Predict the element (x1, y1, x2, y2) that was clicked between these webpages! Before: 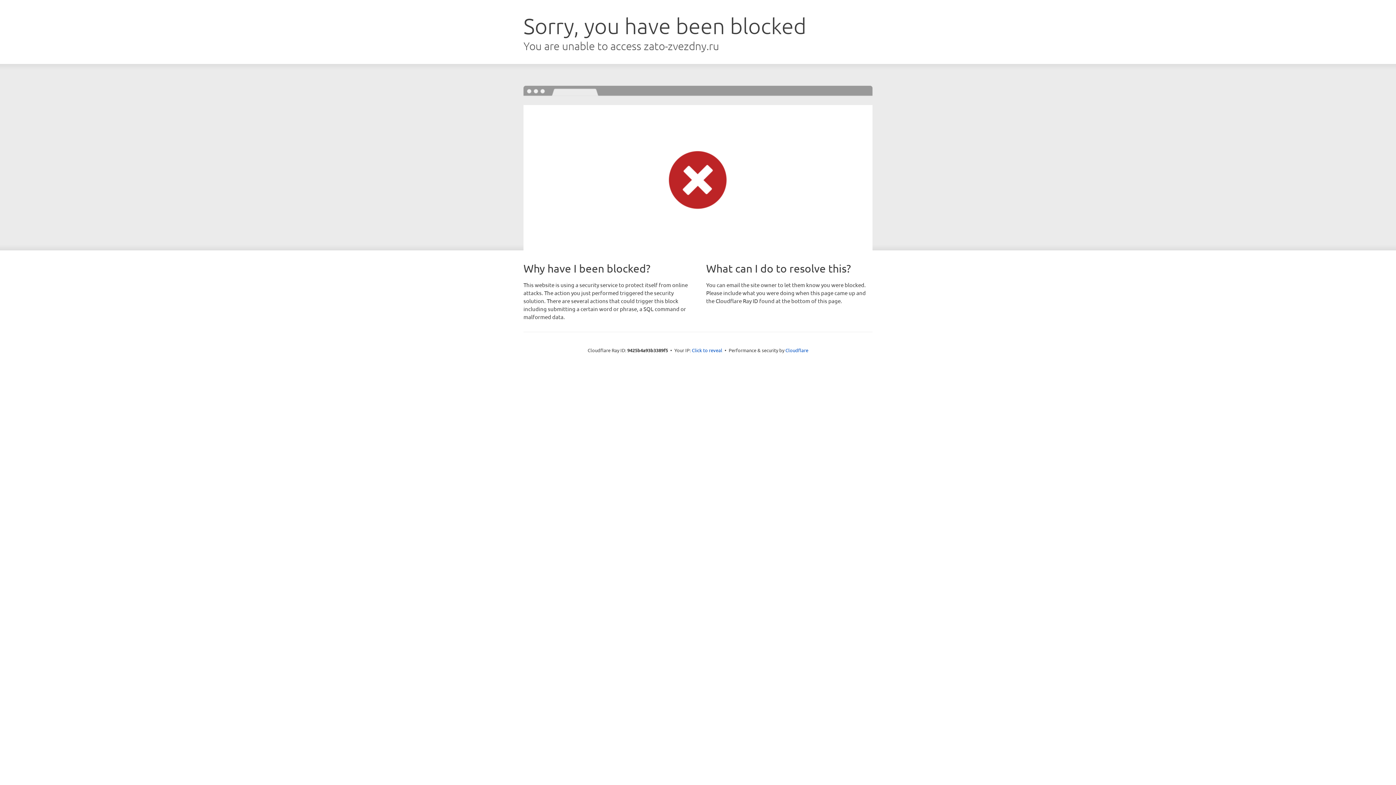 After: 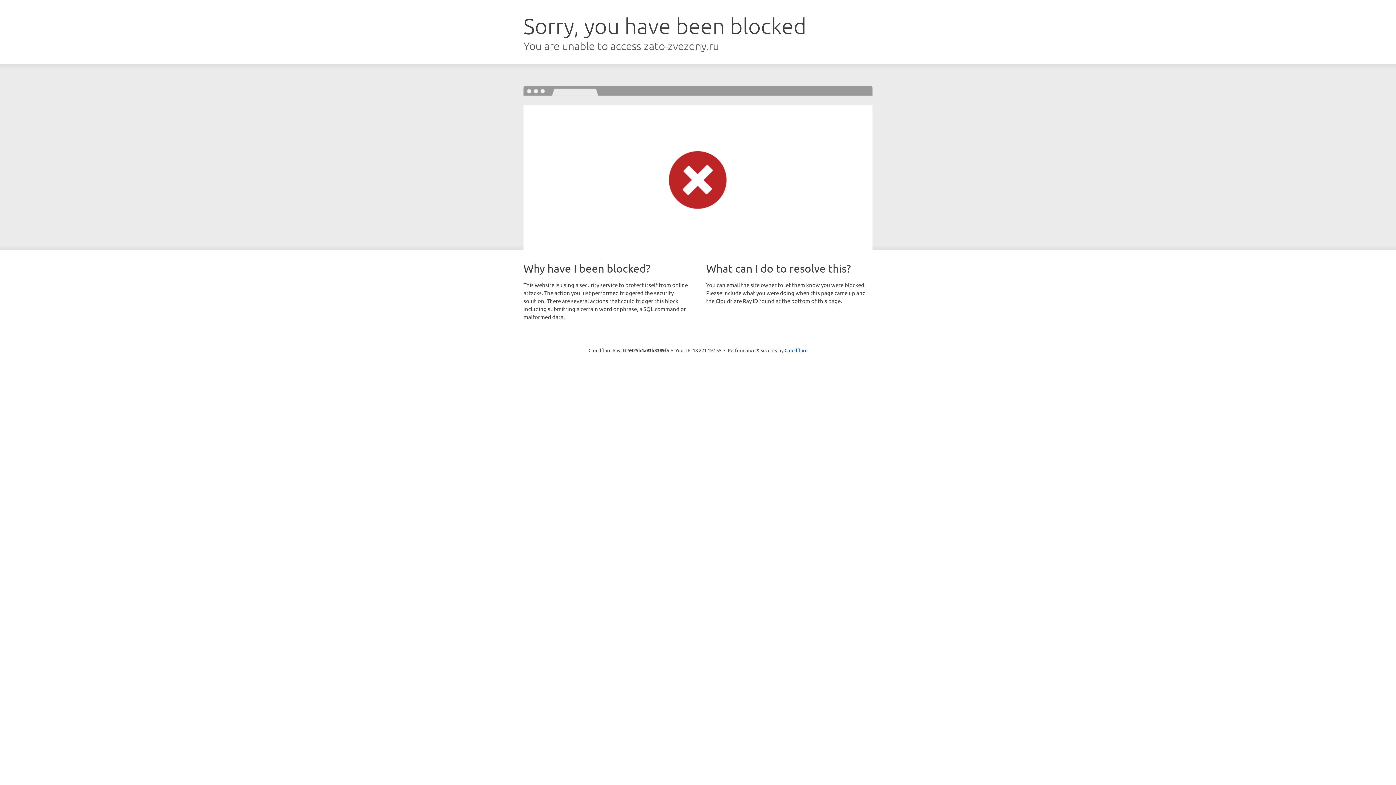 Action: label: Click to reveal bbox: (692, 346, 722, 353)